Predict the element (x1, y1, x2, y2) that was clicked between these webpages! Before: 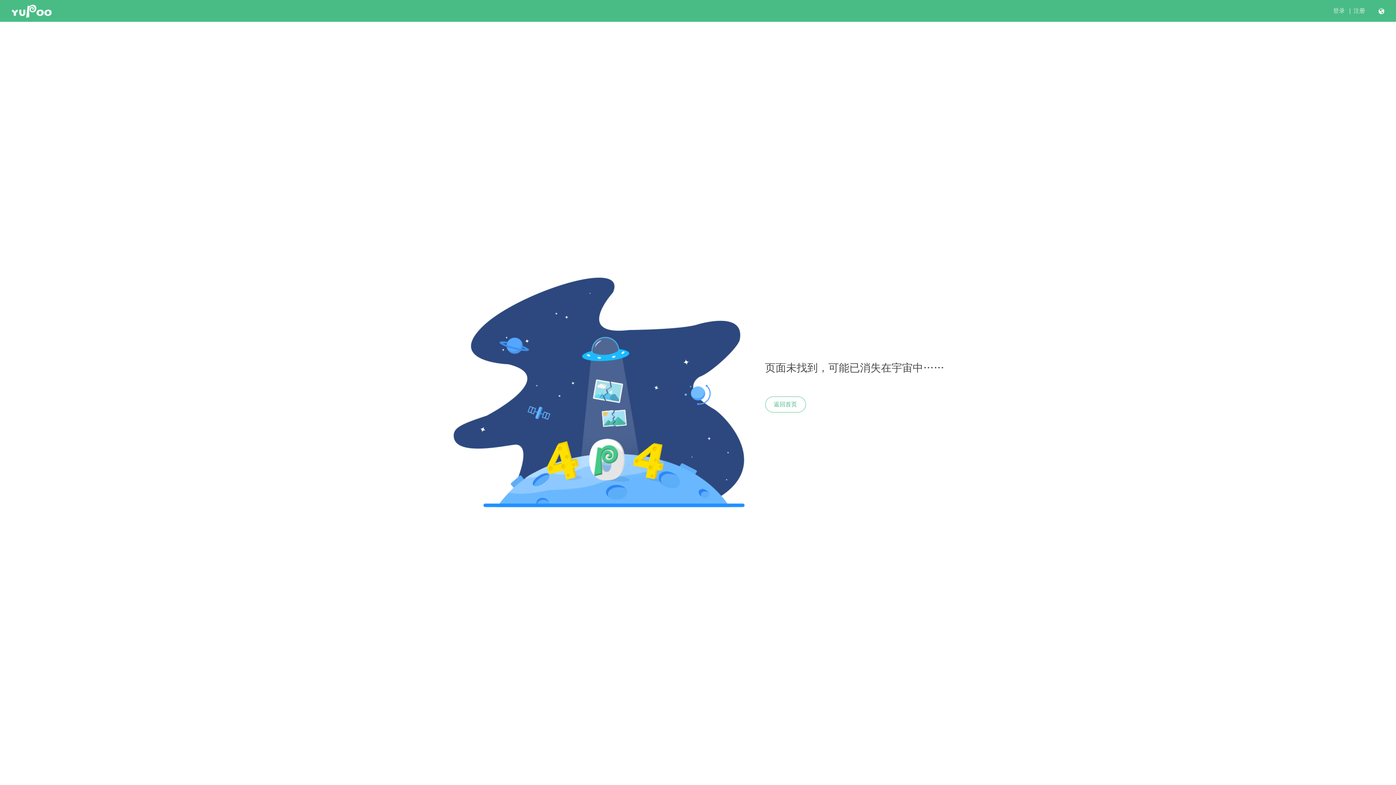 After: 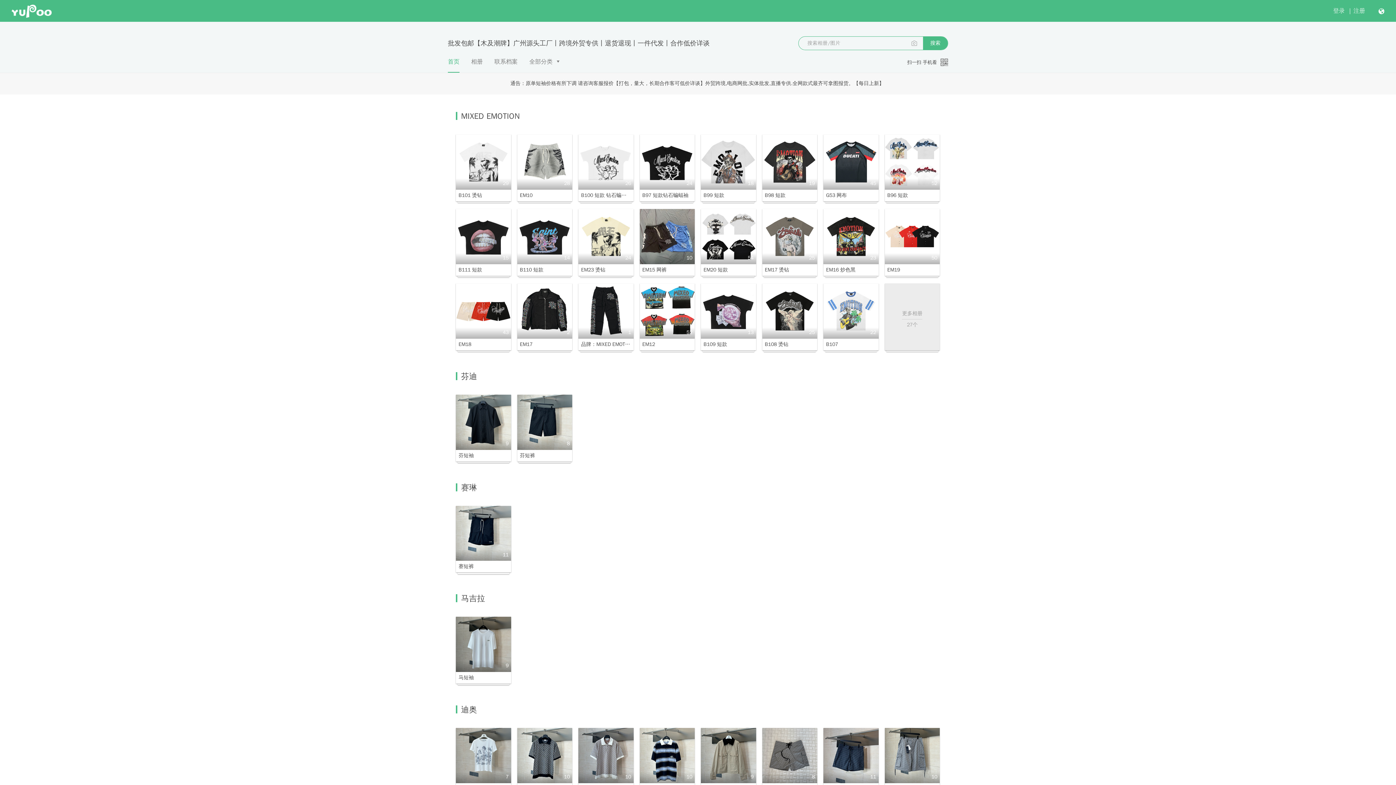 Action: label: 返回首页 bbox: (765, 396, 806, 412)